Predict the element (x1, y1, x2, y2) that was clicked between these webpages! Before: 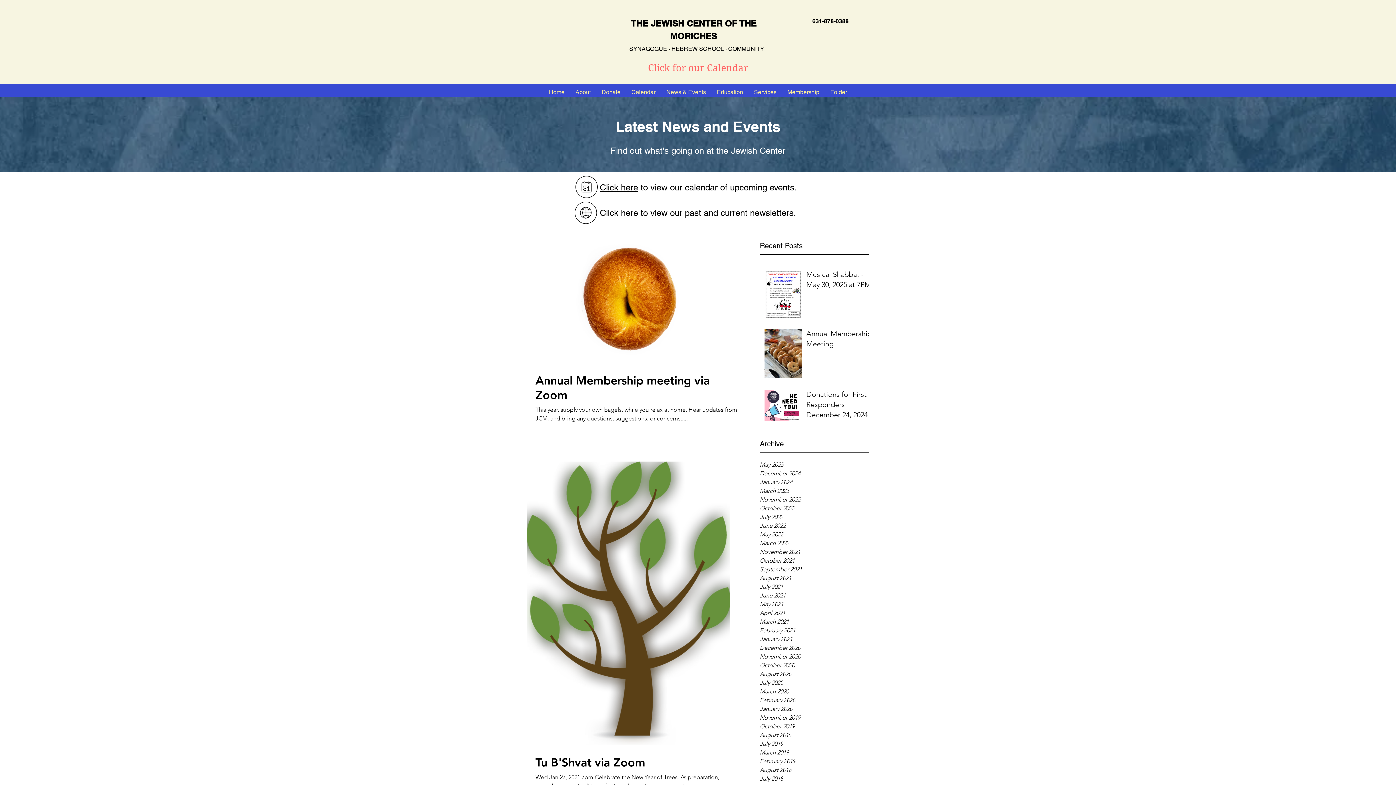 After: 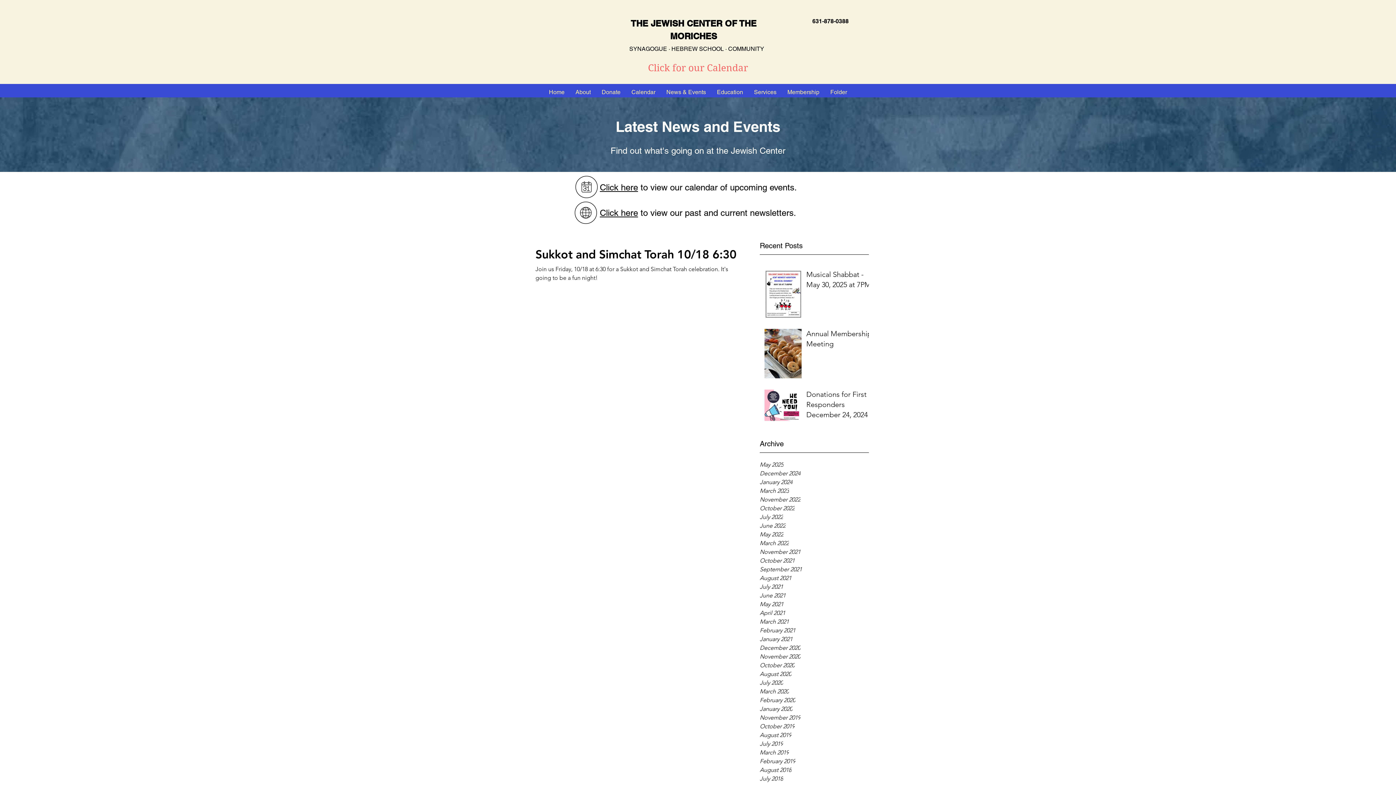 Action: label: October 2019 bbox: (760, 722, 869, 731)